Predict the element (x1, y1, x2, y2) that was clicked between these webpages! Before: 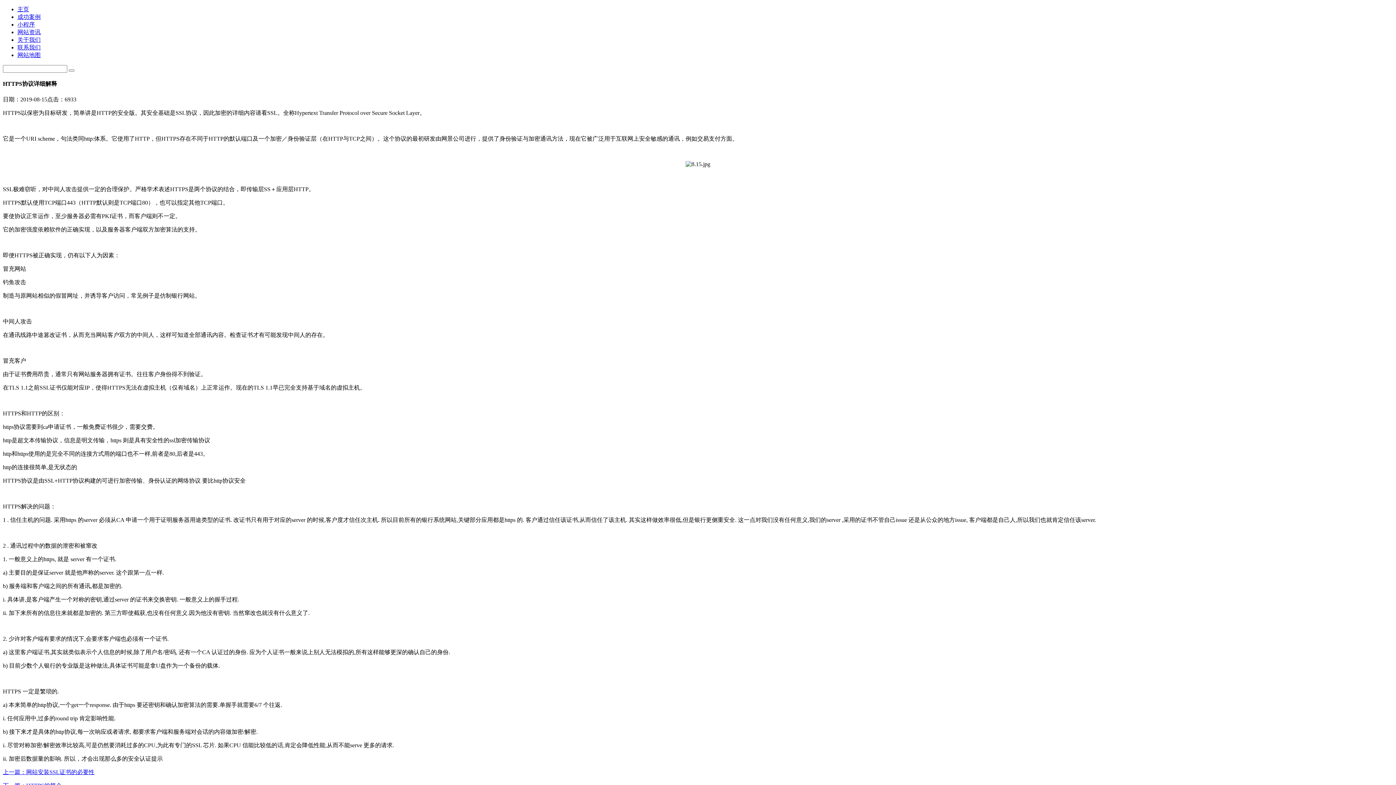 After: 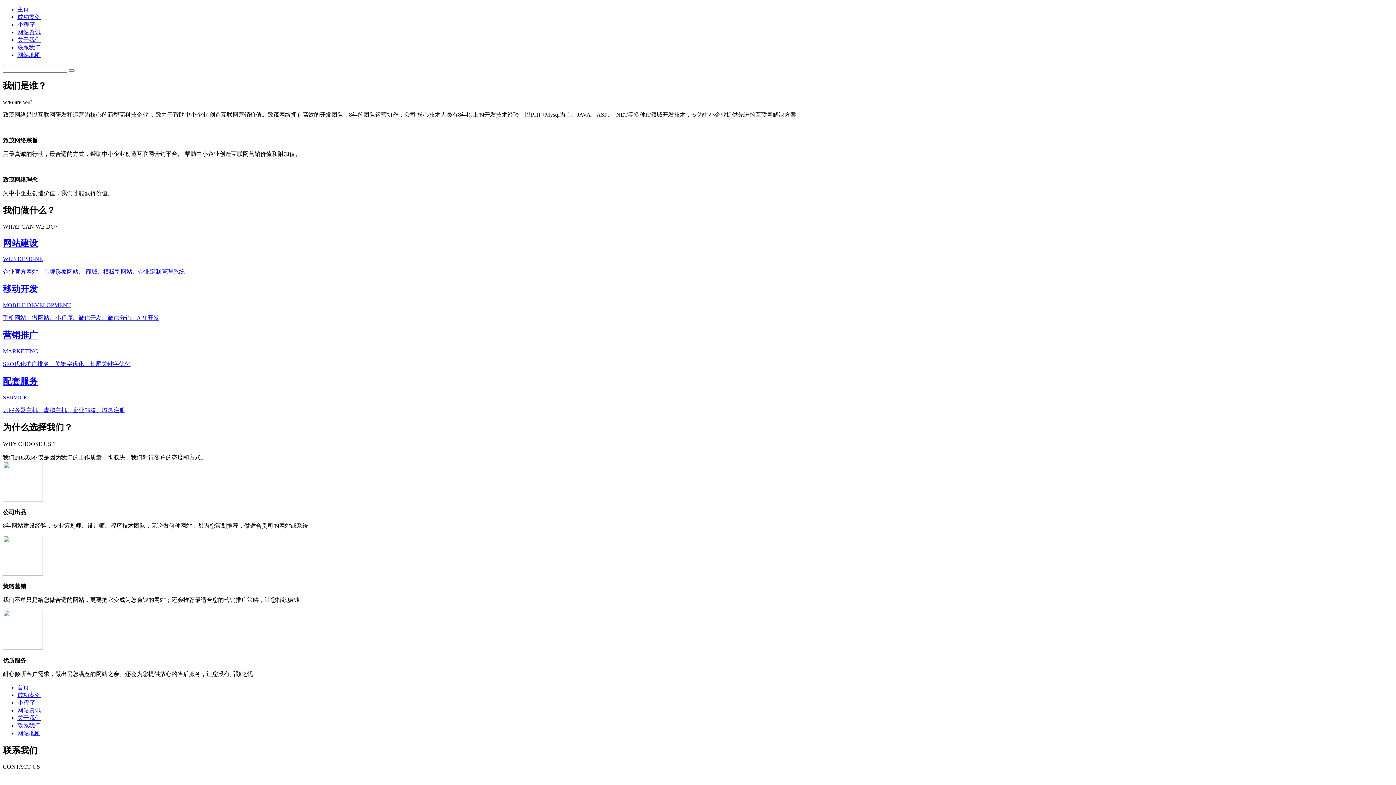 Action: bbox: (17, 36, 40, 42) label: 关于我们